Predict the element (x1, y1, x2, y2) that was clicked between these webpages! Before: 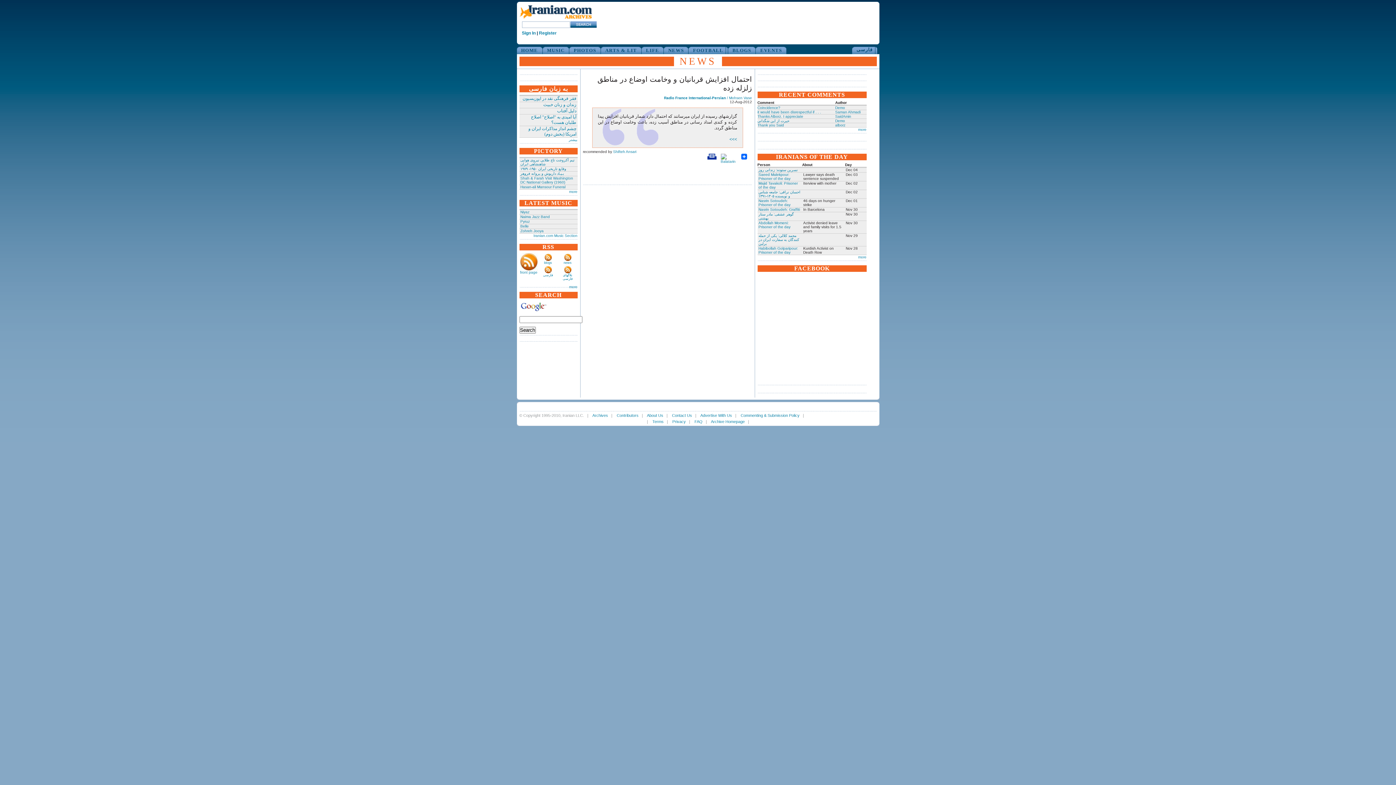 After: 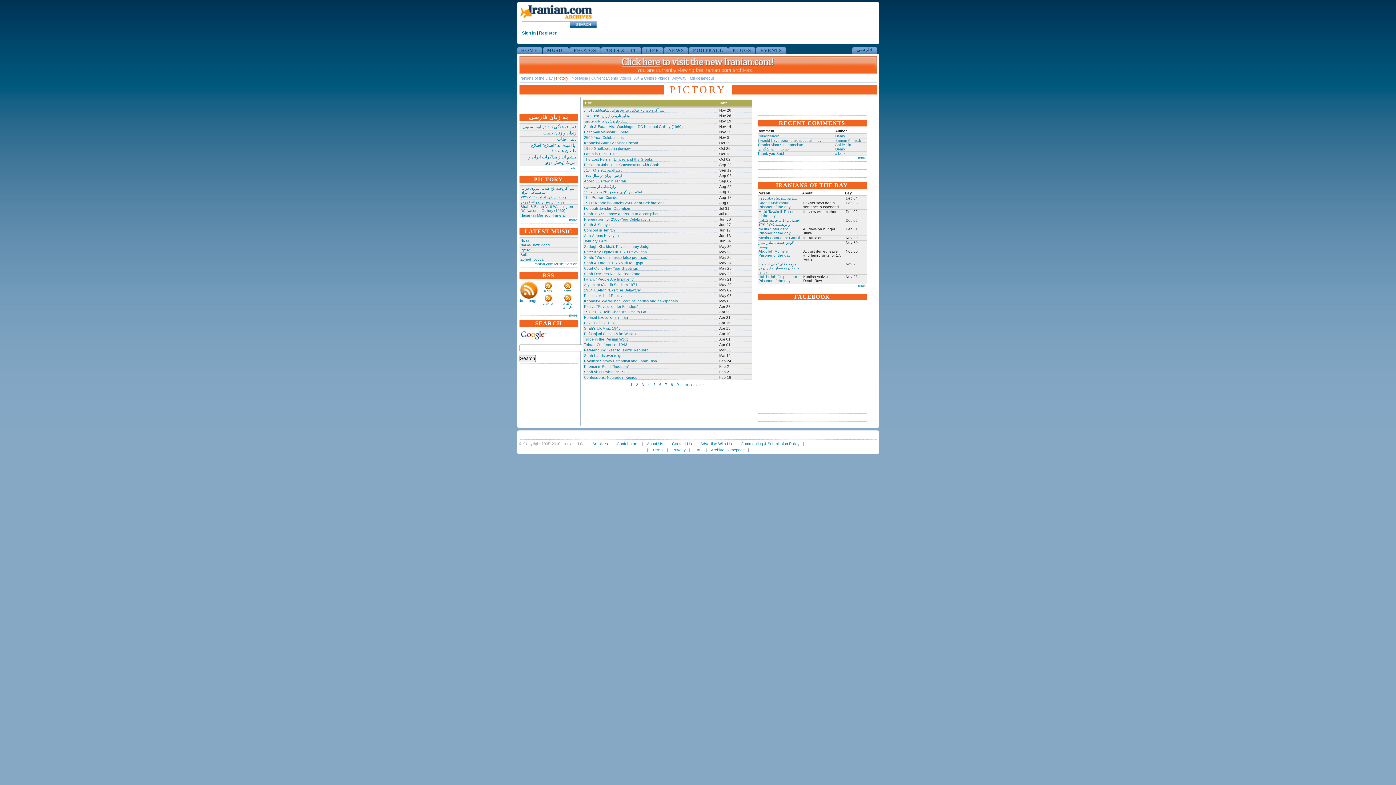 Action: label: more bbox: (569, 189, 577, 193)